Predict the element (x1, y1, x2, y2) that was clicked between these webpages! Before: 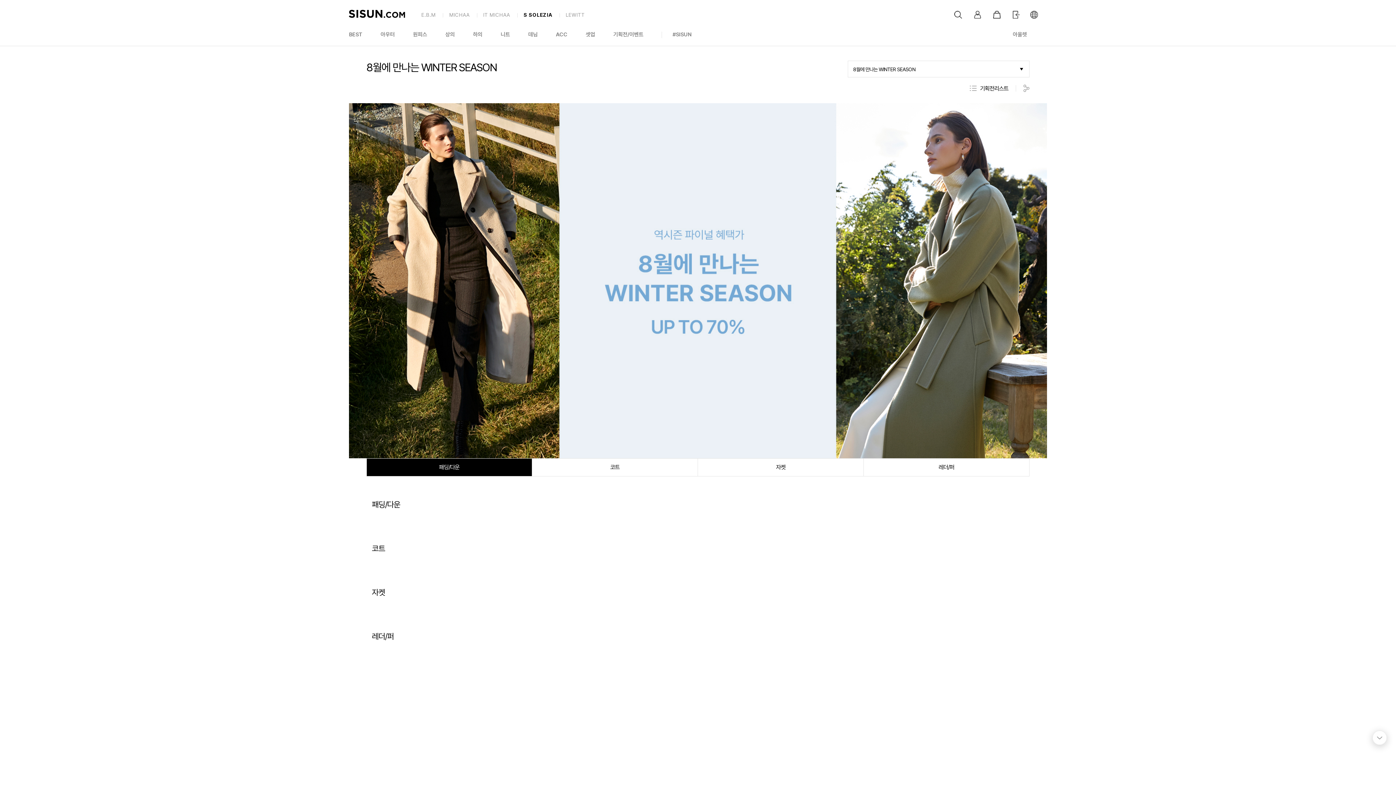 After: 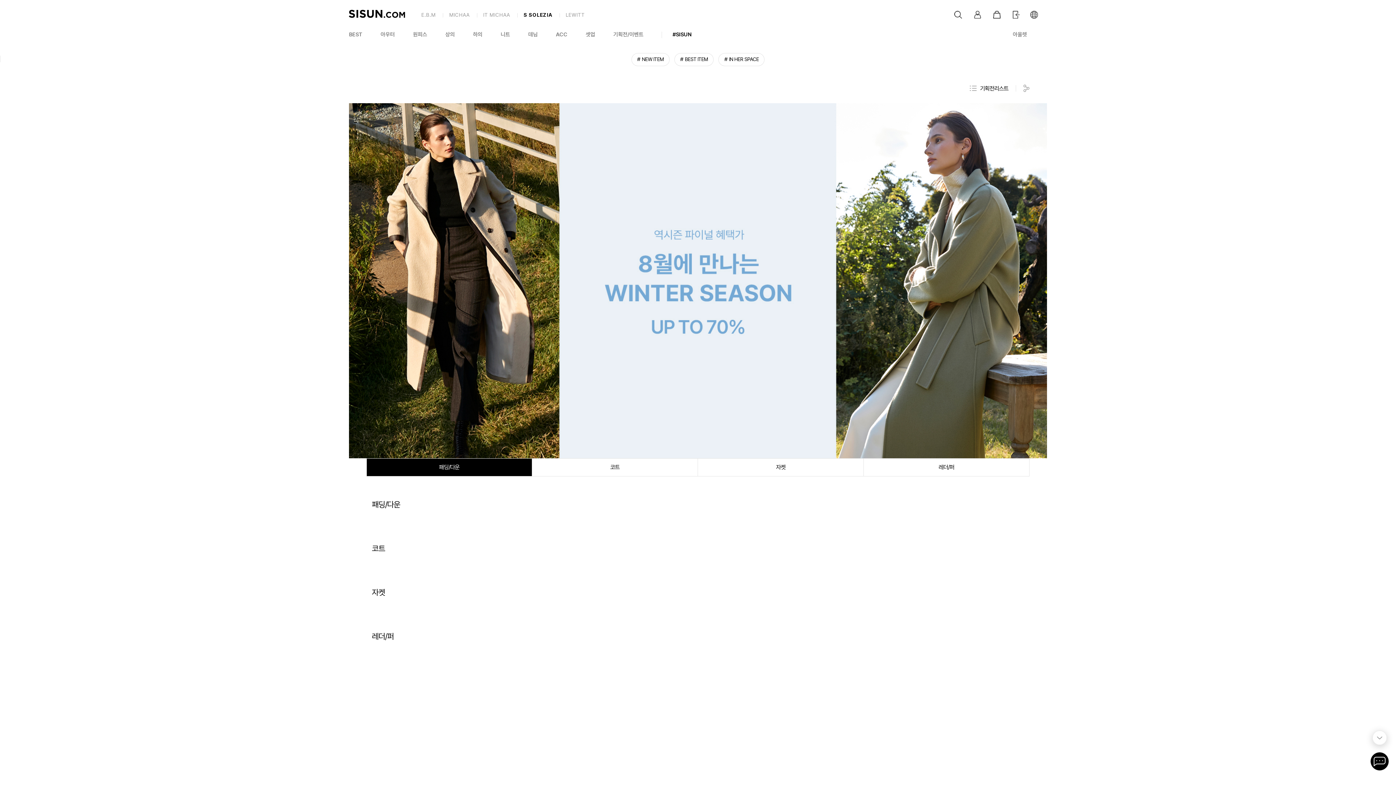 Action: bbox: (661, 29, 692, 39) label: #SISUN